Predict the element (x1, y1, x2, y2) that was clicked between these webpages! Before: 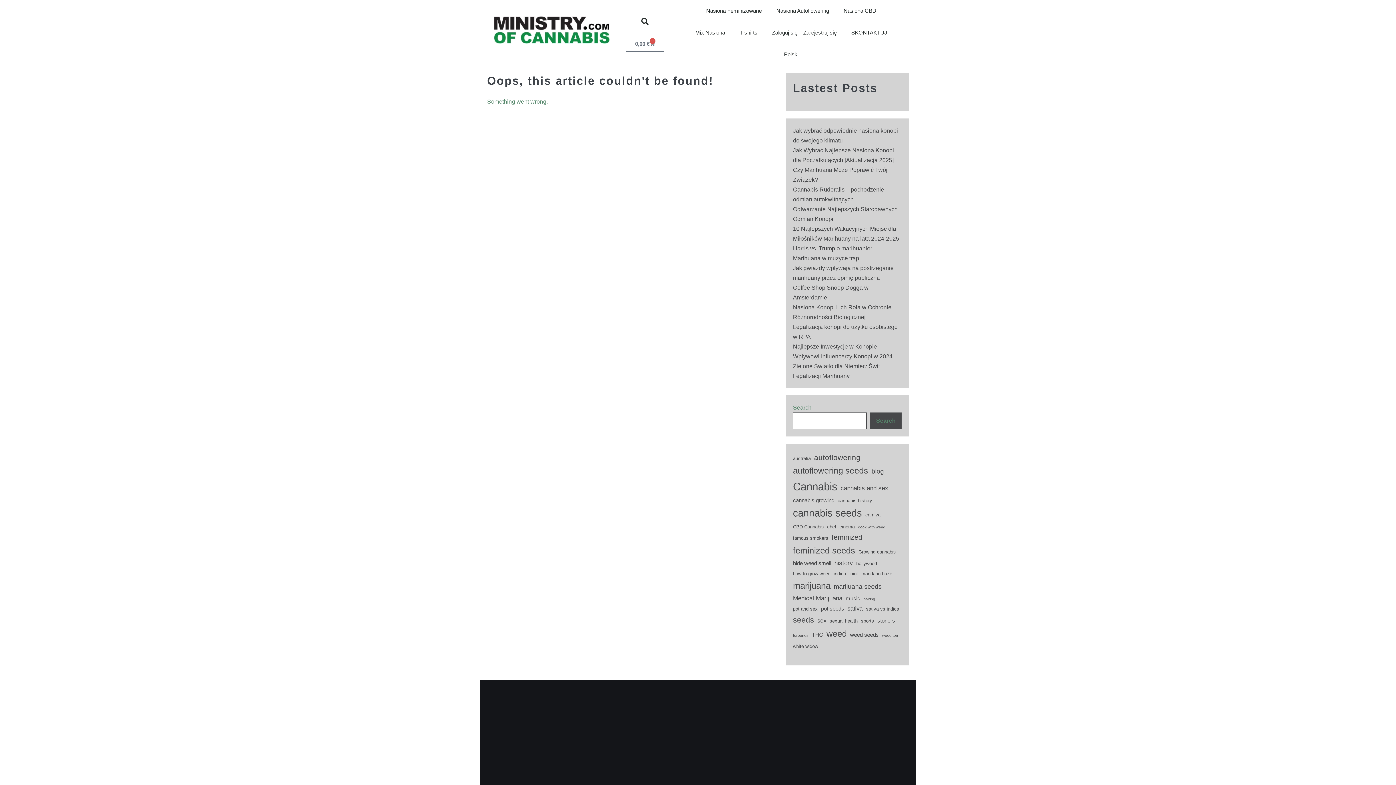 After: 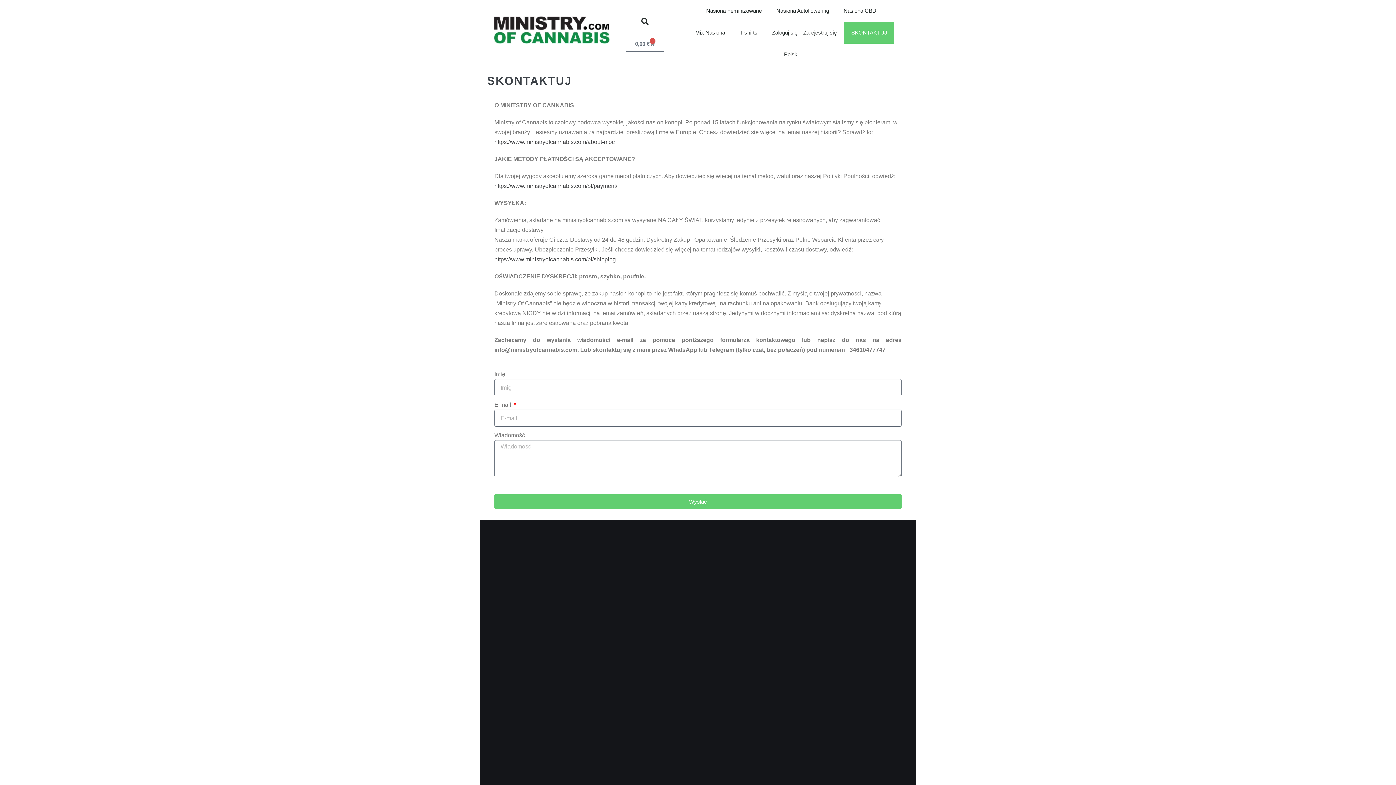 Action: bbox: (844, 21, 894, 43) label: SKONTAKTUJ